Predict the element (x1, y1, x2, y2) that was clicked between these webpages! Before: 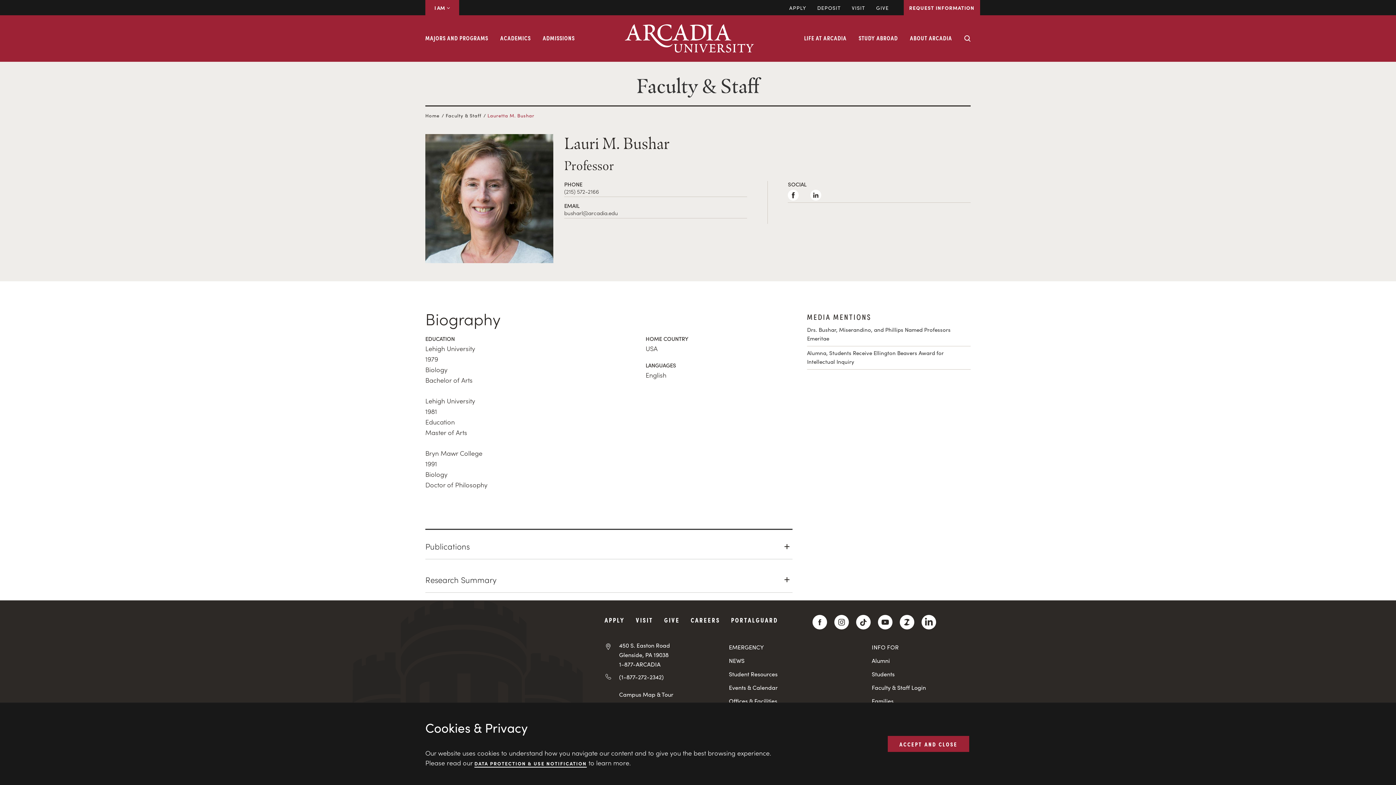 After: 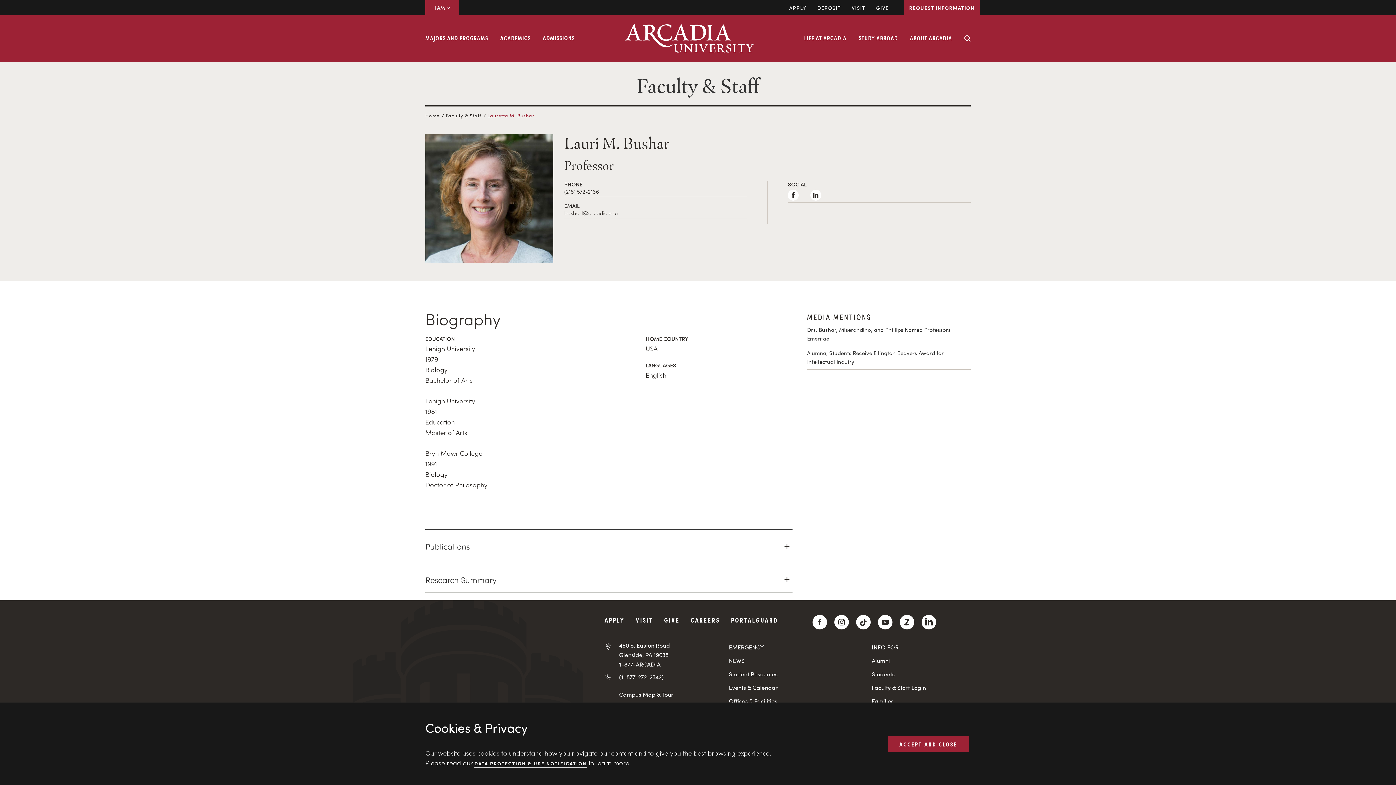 Action: bbox: (810, 189, 821, 200)